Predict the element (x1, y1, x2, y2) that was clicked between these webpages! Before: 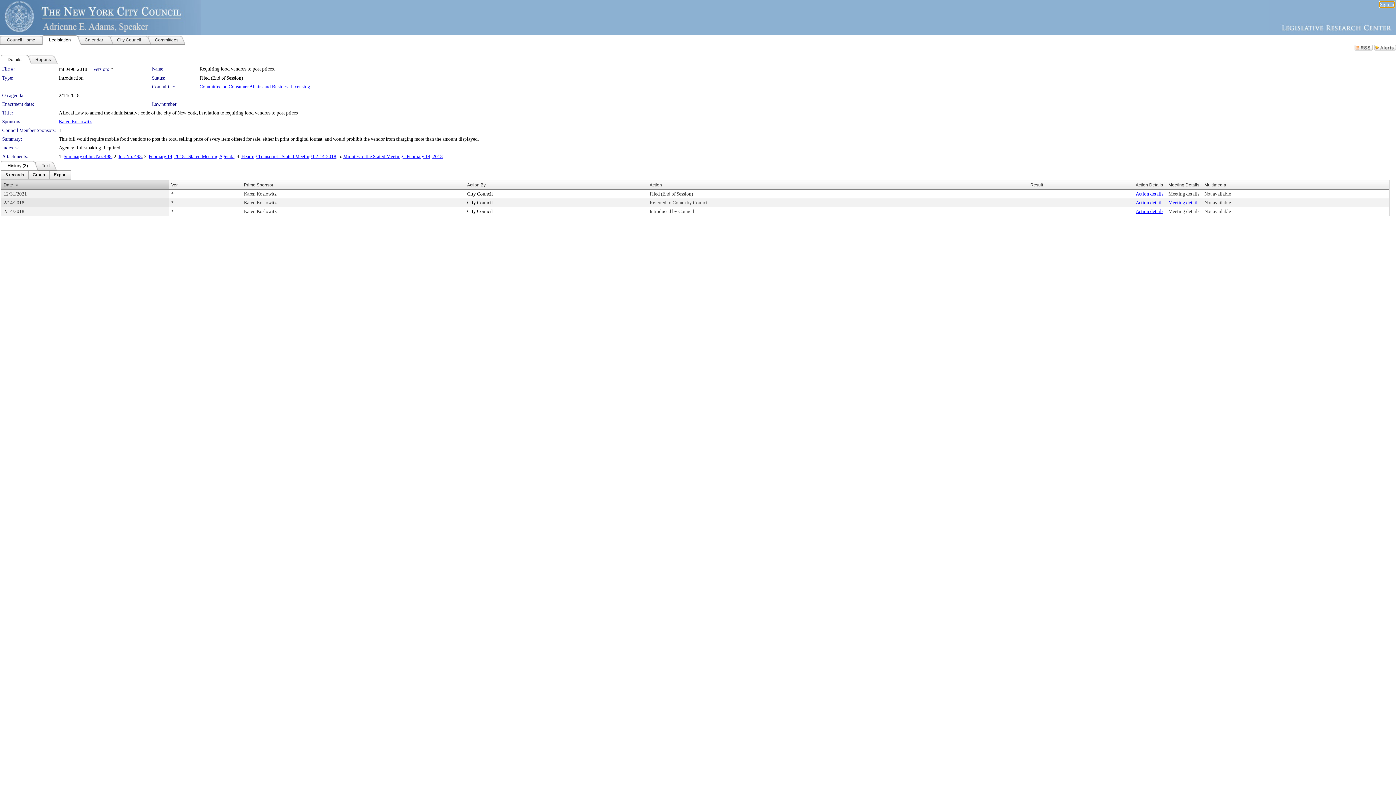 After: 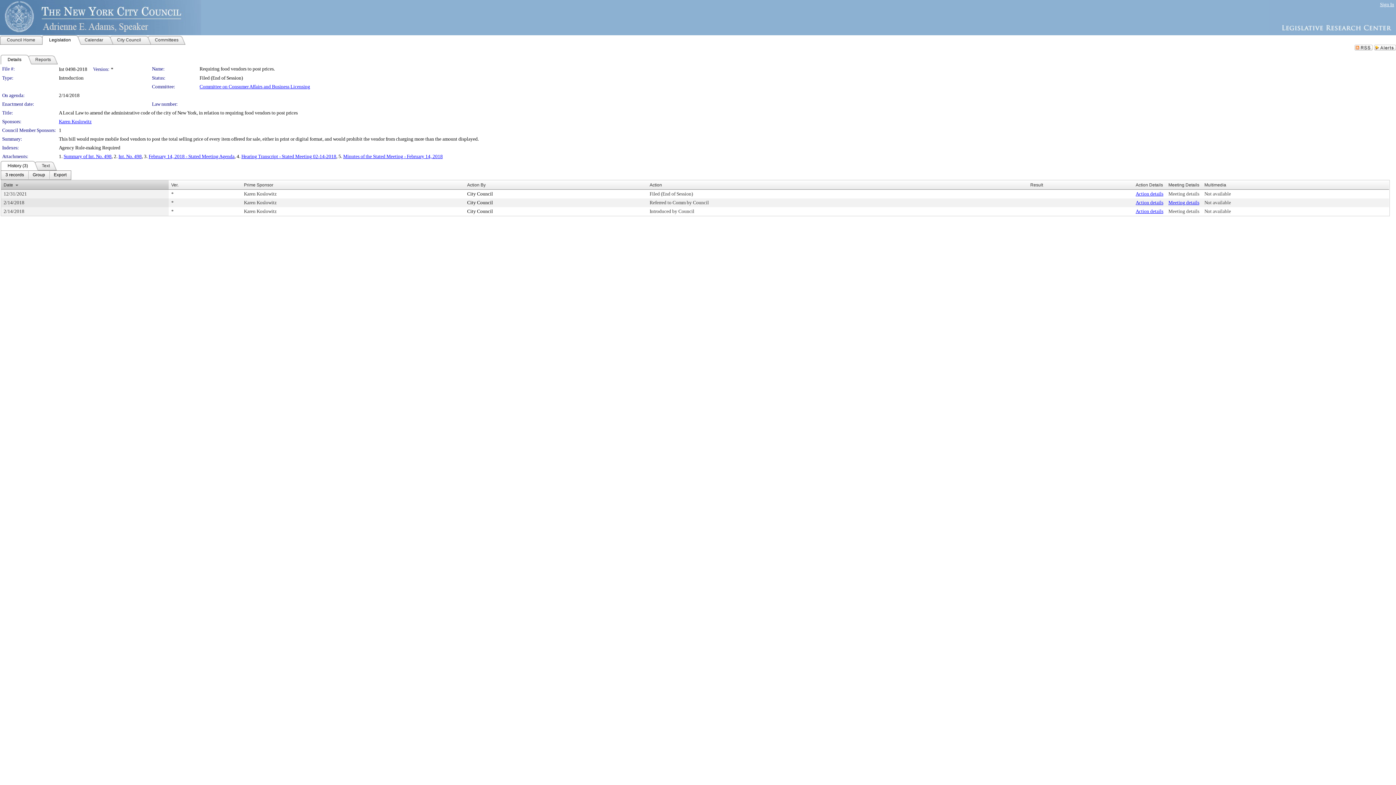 Action: bbox: (0, 161, 34, 170) label: History (3)